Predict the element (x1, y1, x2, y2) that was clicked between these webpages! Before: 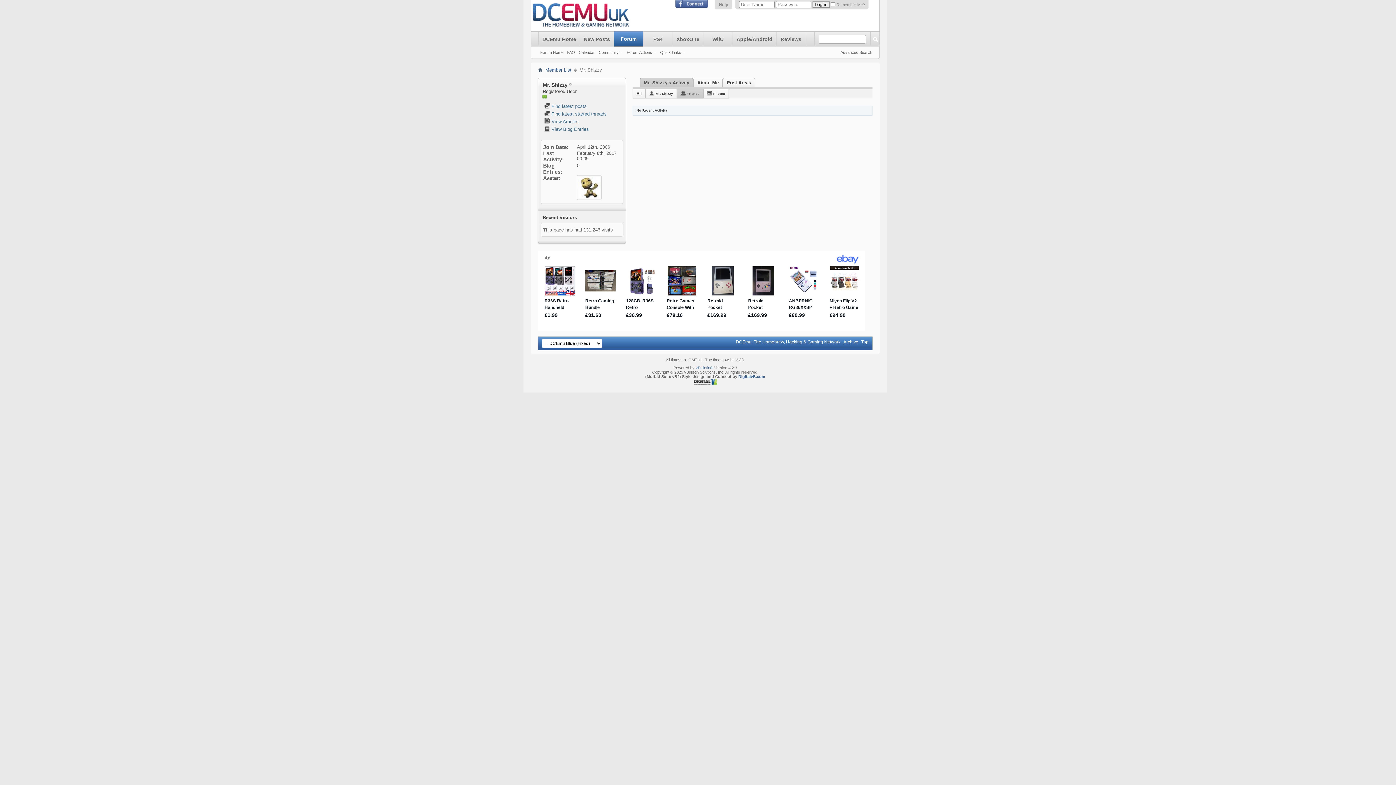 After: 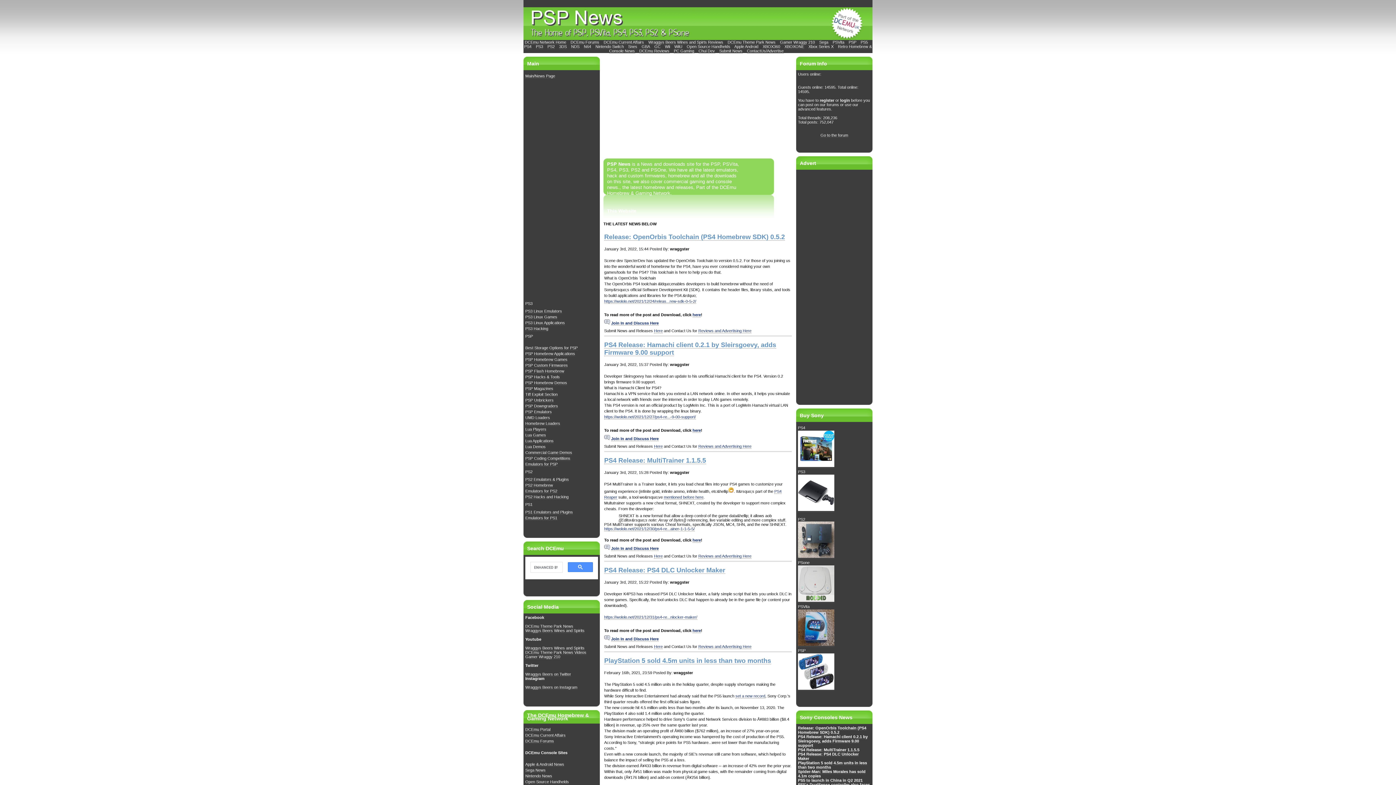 Action: bbox: (643, 32, 672, 46) label: PS4